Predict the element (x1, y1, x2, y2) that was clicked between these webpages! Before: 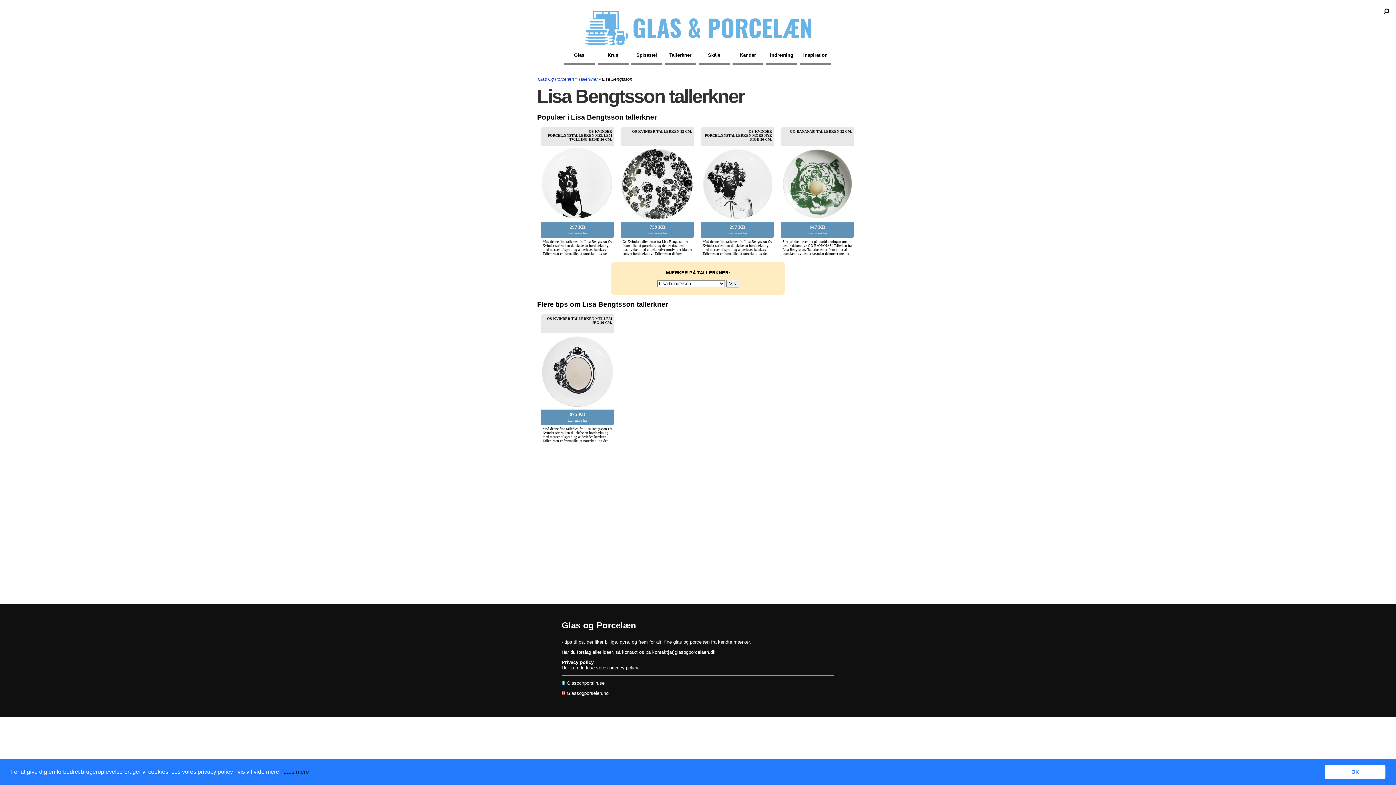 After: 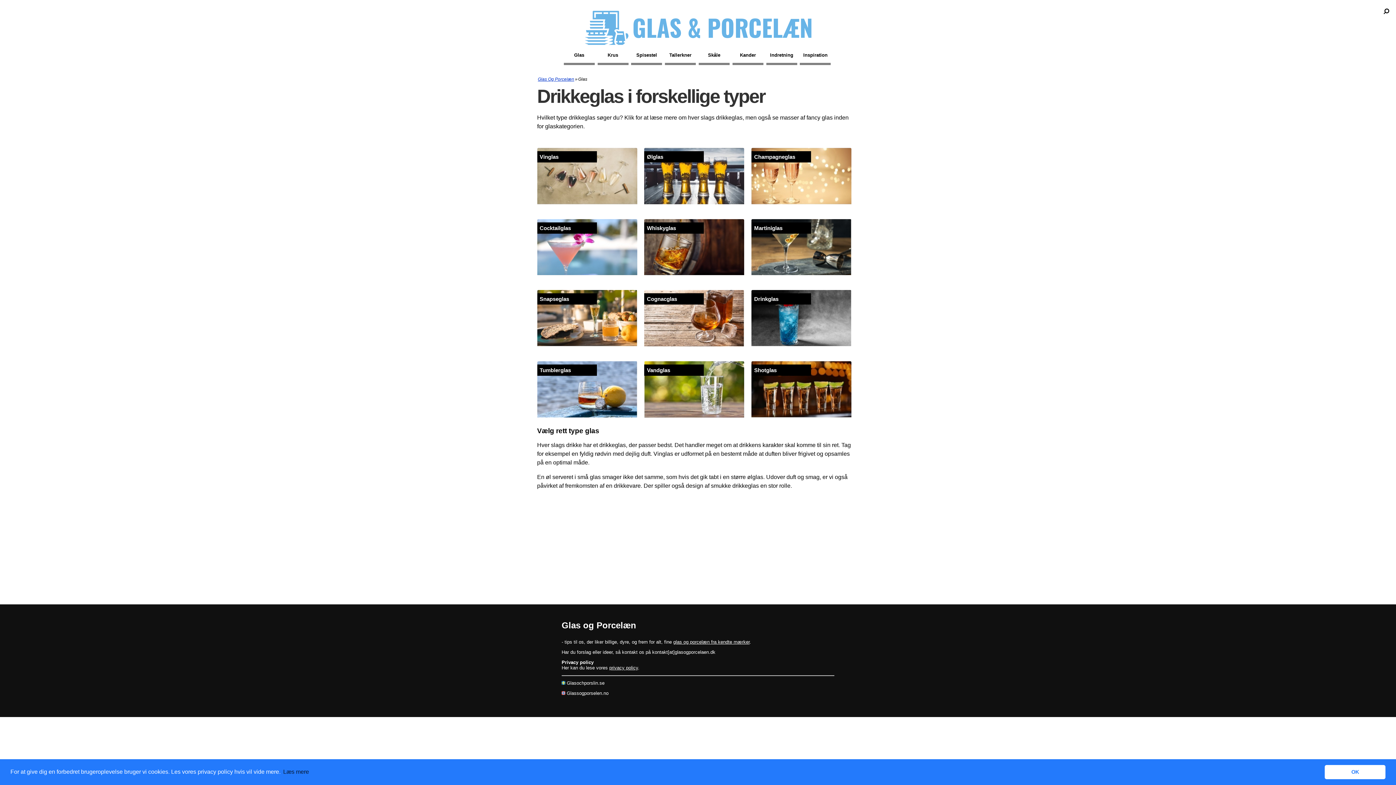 Action: bbox: (563, 48, 594, 64) label: Glas